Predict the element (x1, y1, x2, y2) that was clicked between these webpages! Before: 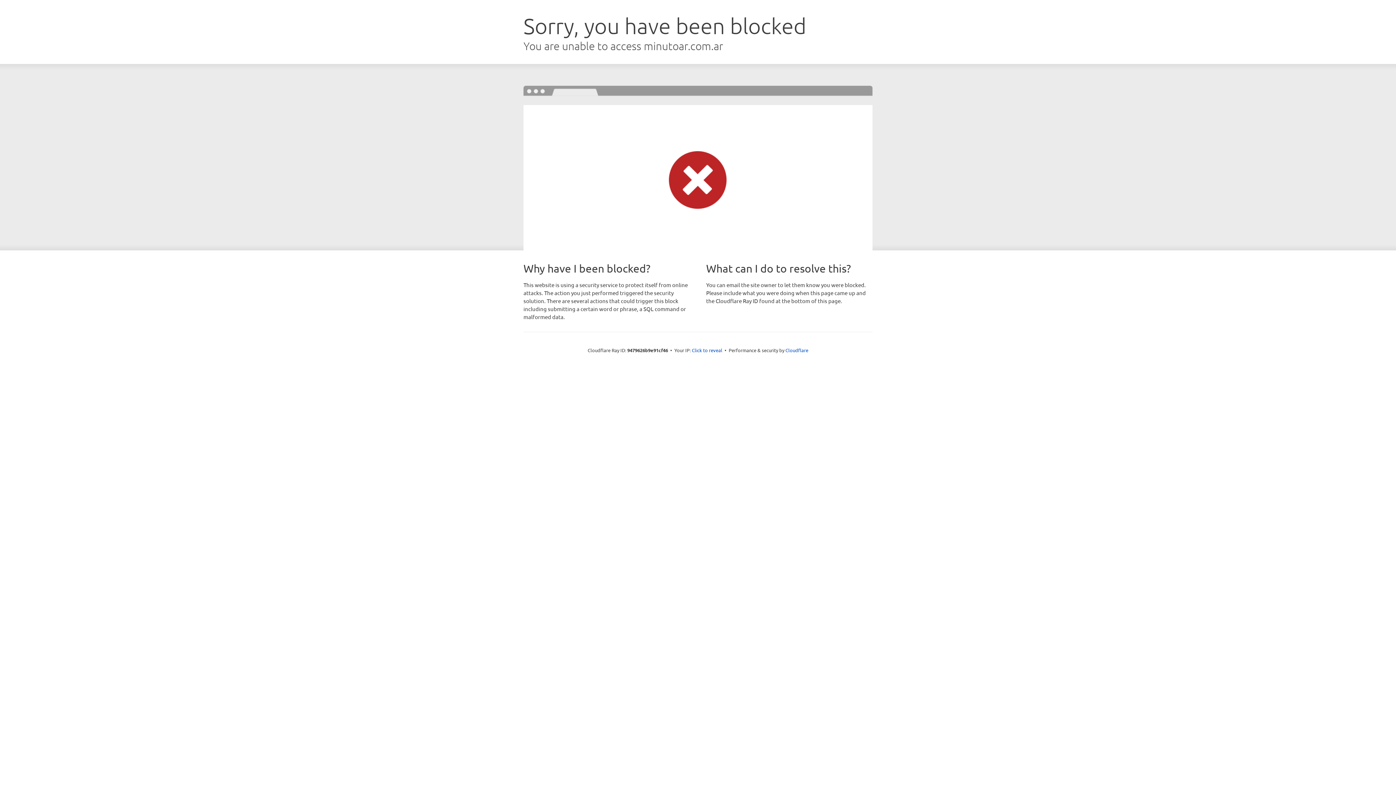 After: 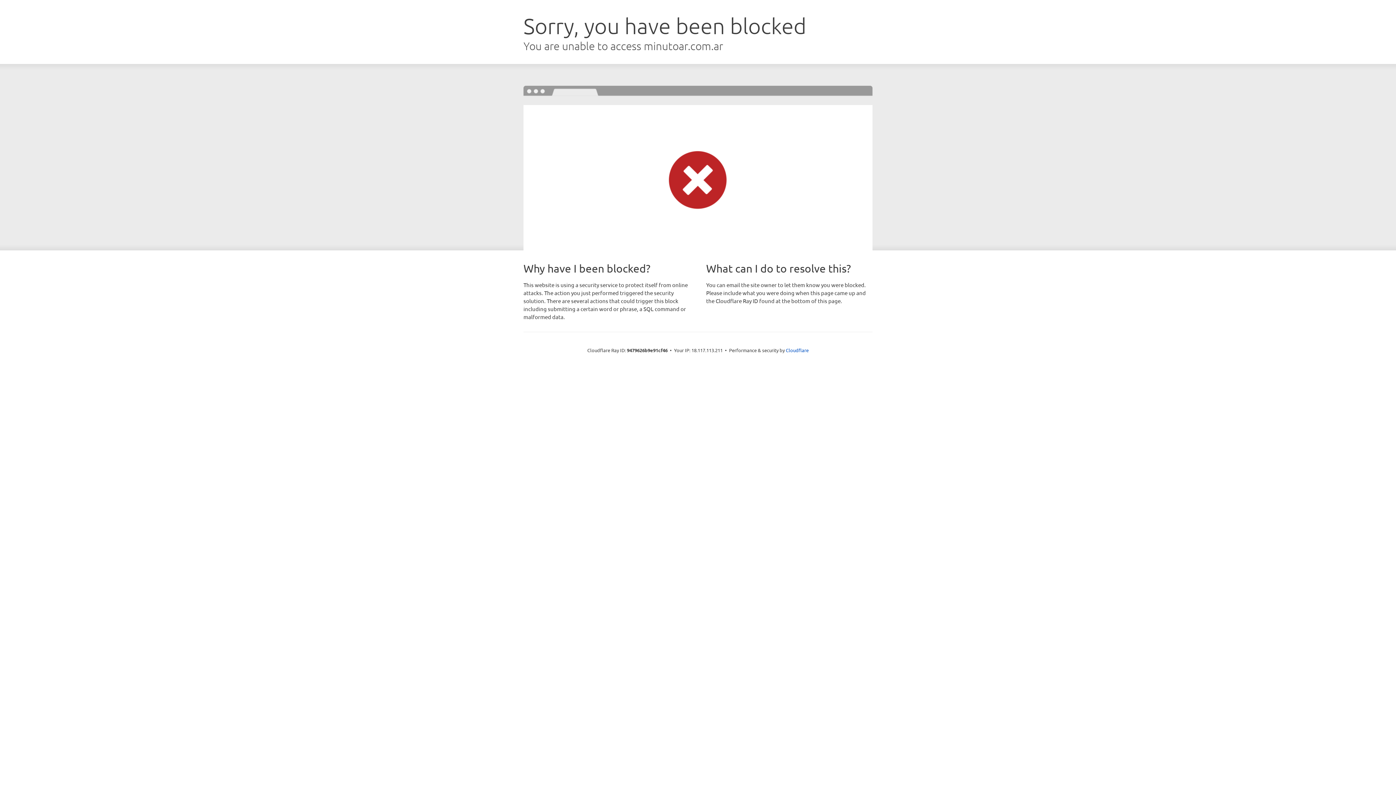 Action: bbox: (692, 346, 722, 353) label: Click to reveal